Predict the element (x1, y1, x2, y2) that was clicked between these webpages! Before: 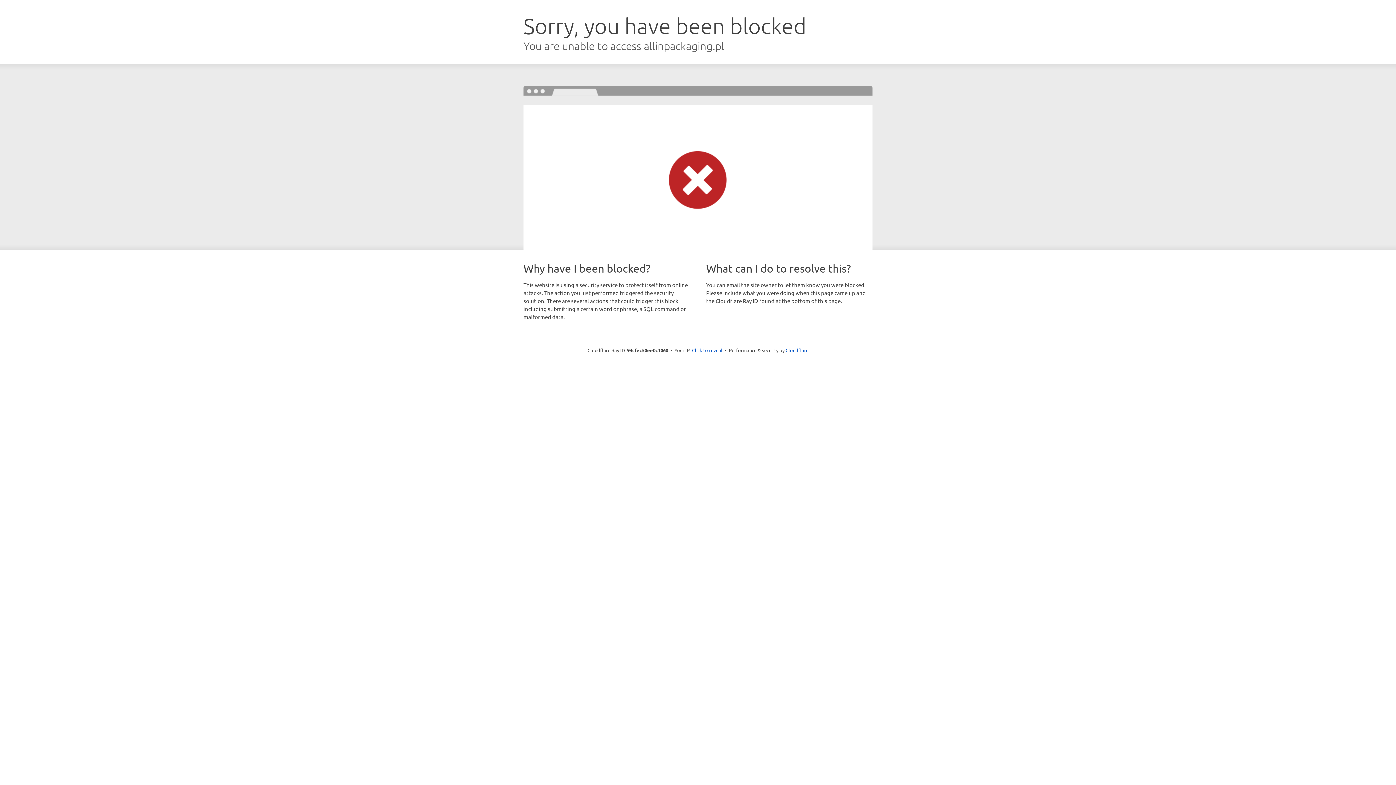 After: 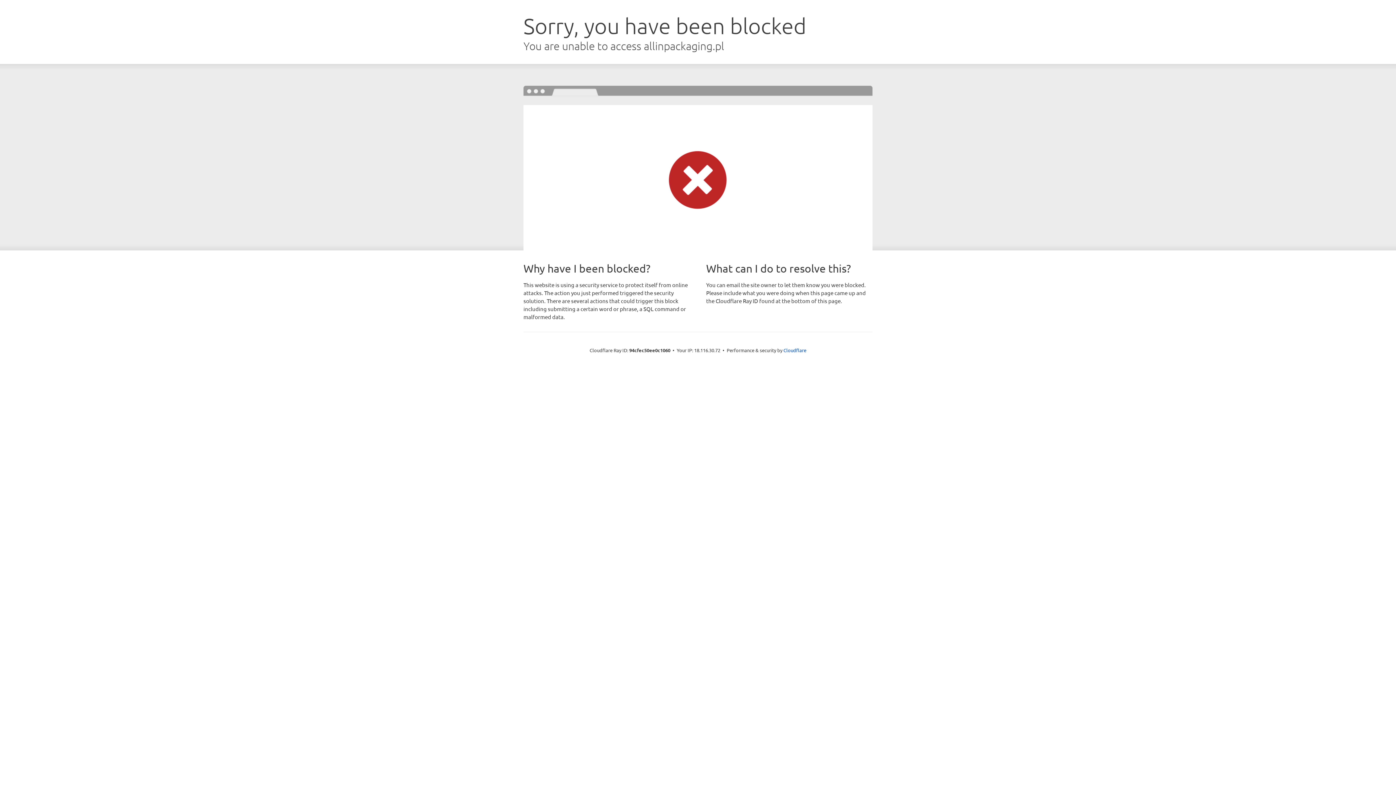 Action: bbox: (692, 346, 722, 353) label: Click to reveal